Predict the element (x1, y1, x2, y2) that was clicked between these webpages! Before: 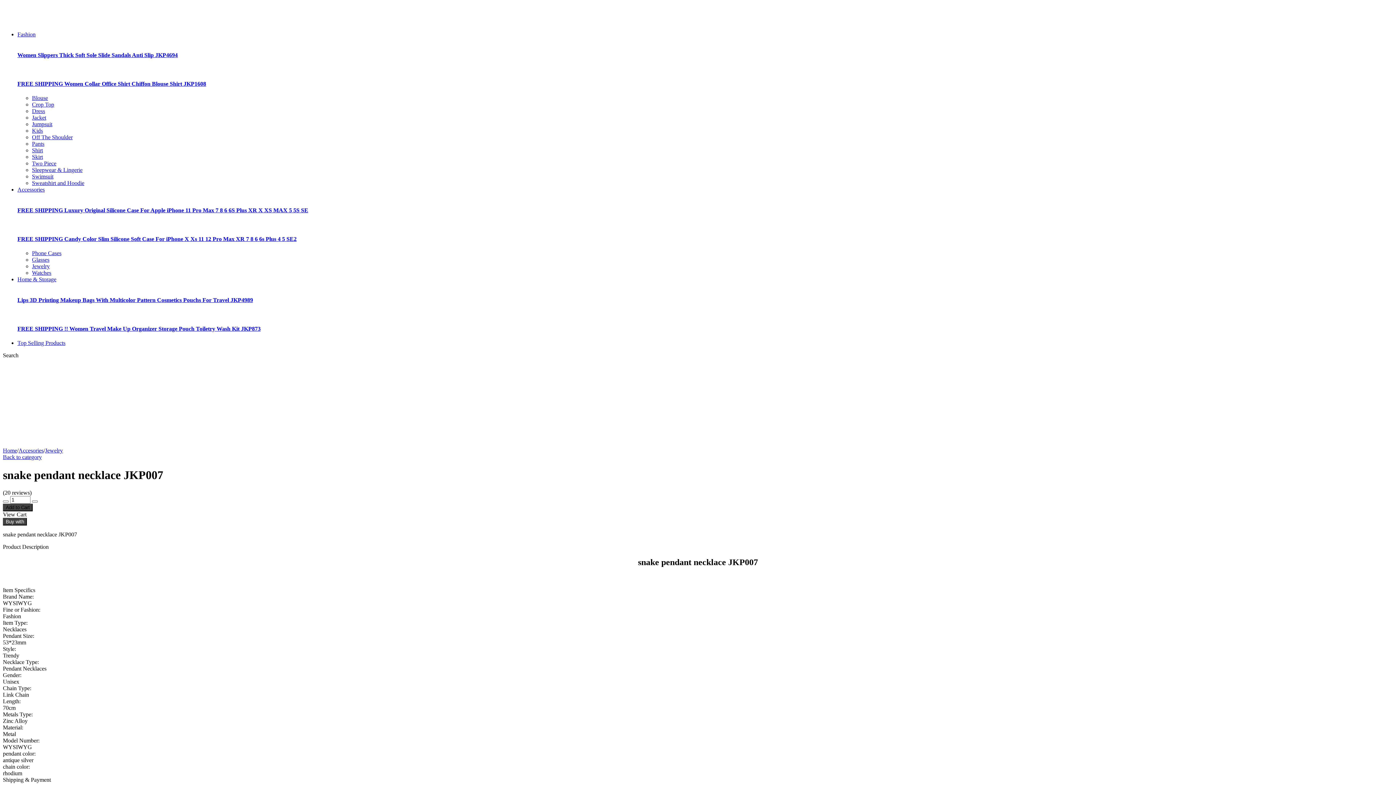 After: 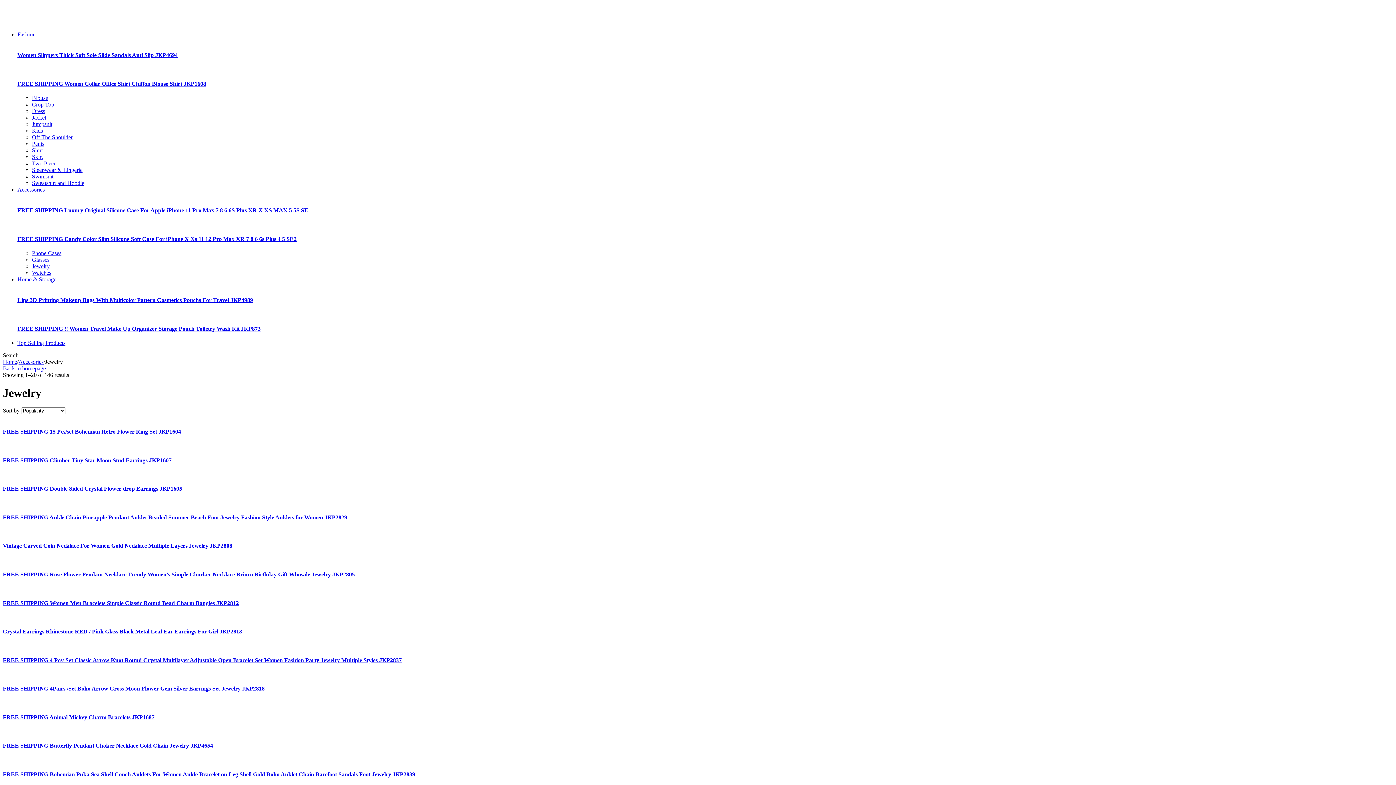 Action: label: Jewelry bbox: (45, 447, 62, 453)